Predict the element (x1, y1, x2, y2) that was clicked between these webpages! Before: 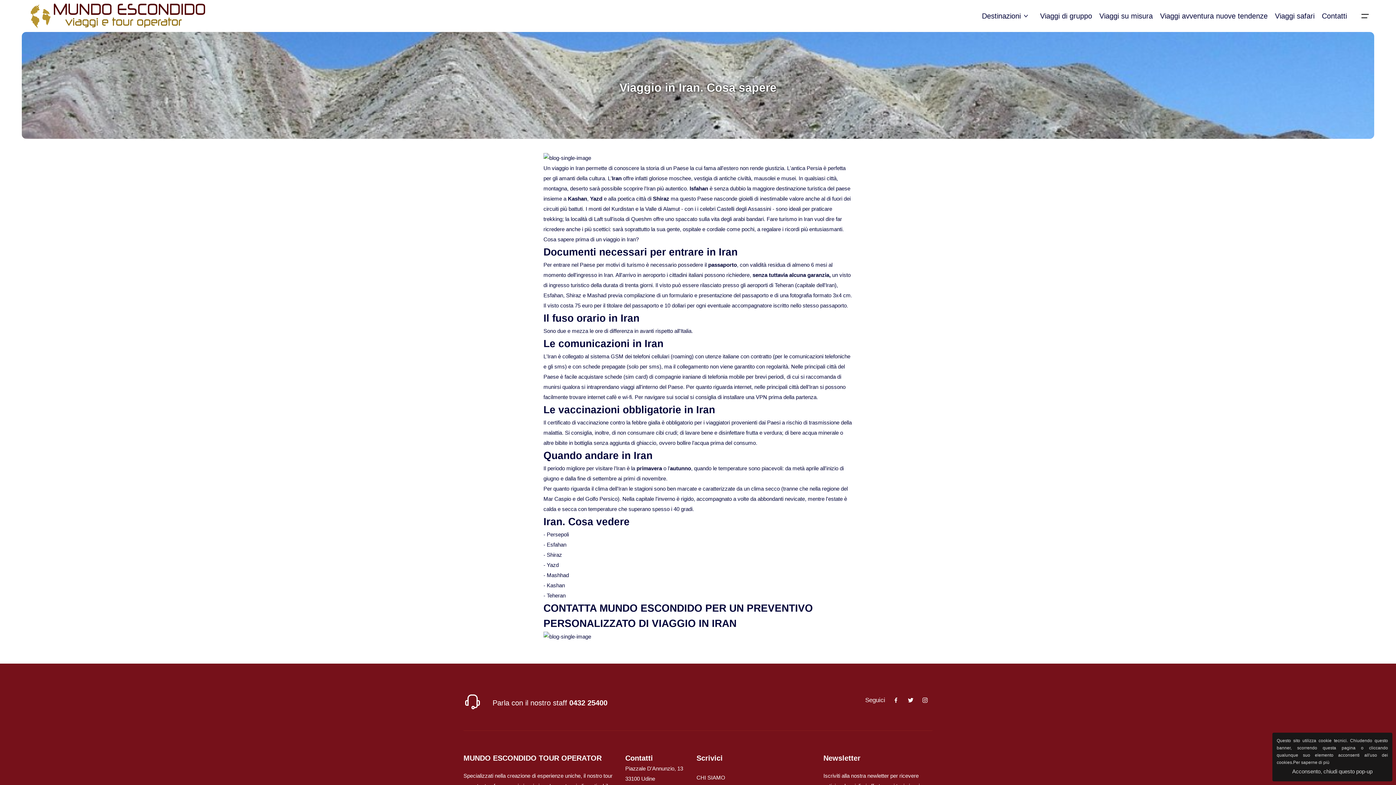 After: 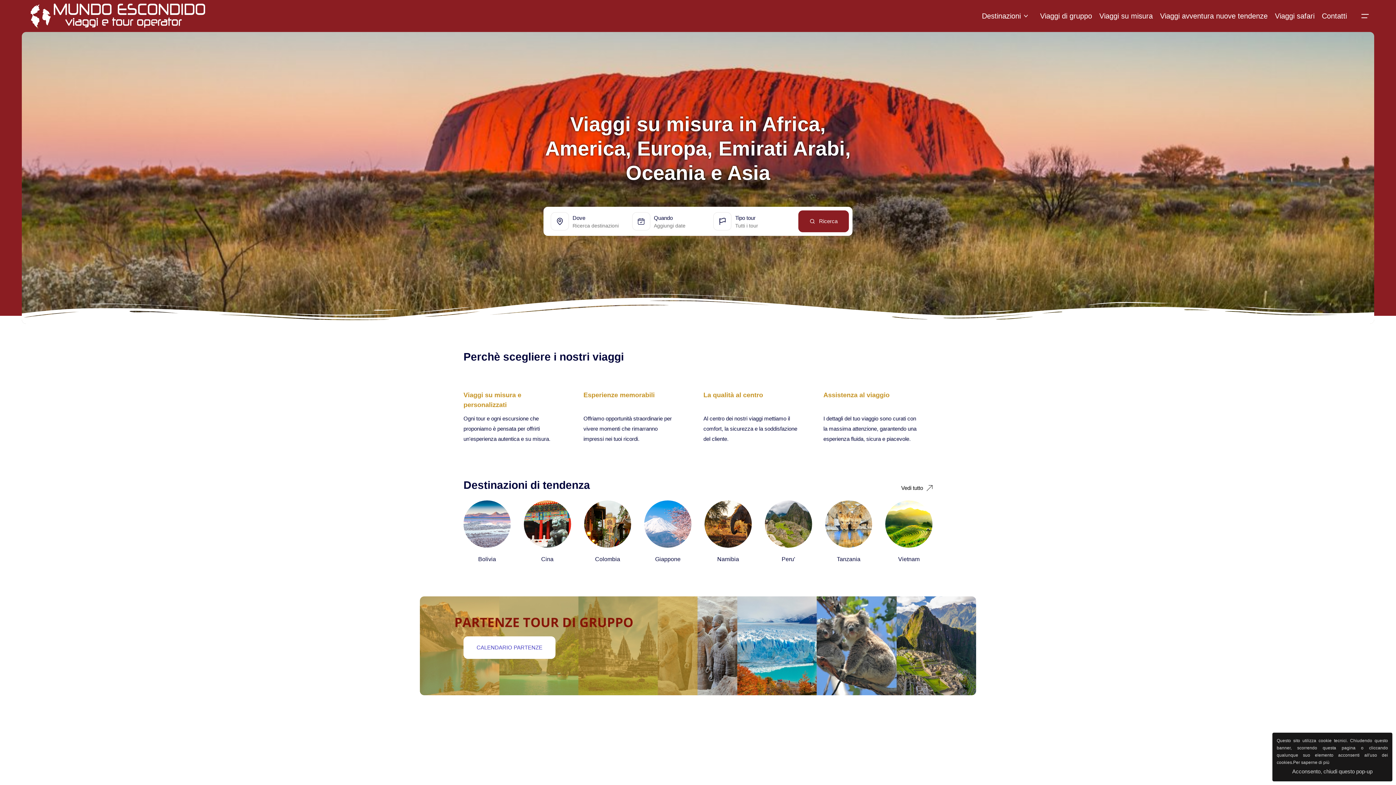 Action: bbox: (27, 0, 210, 31)